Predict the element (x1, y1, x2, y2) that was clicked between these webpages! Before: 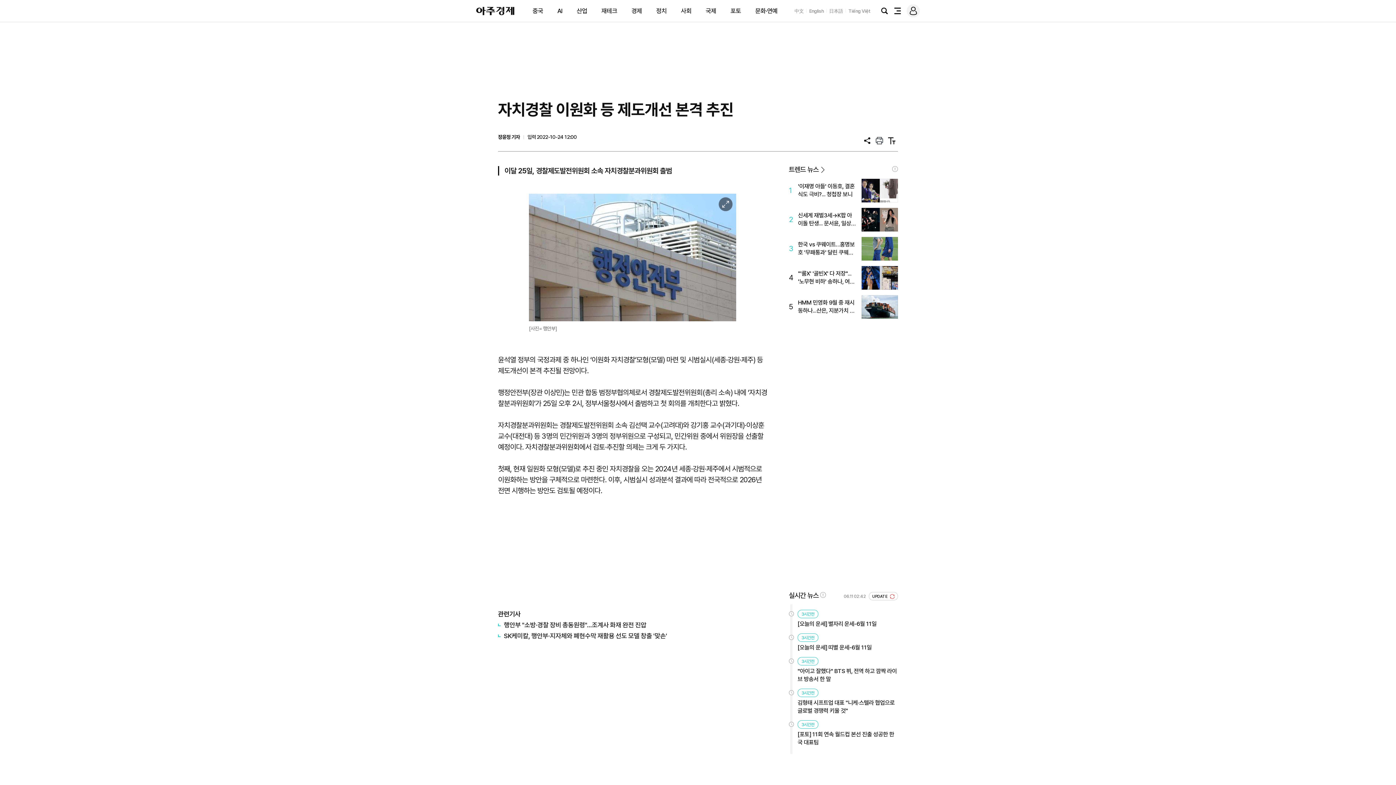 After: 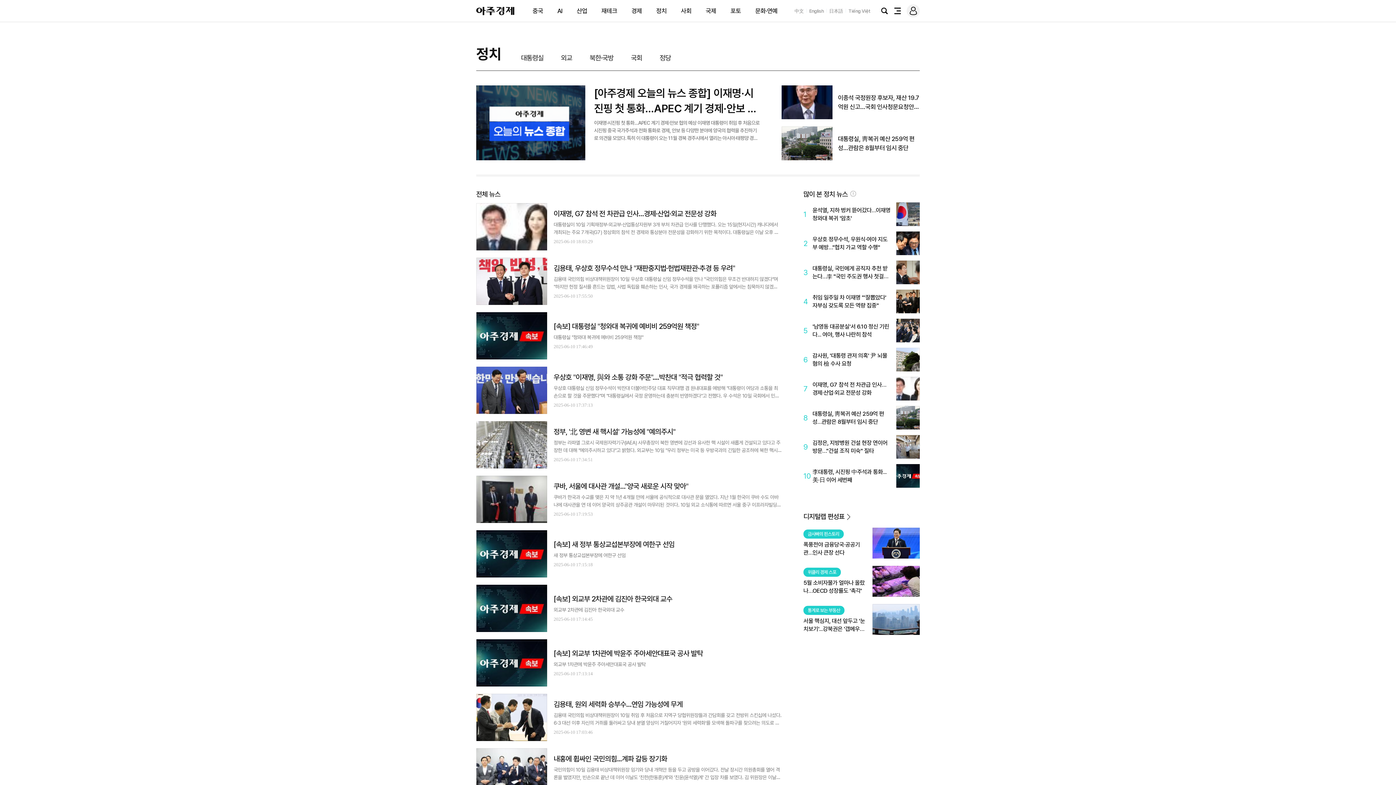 Action: bbox: (656, 7, 666, 14) label: 정치